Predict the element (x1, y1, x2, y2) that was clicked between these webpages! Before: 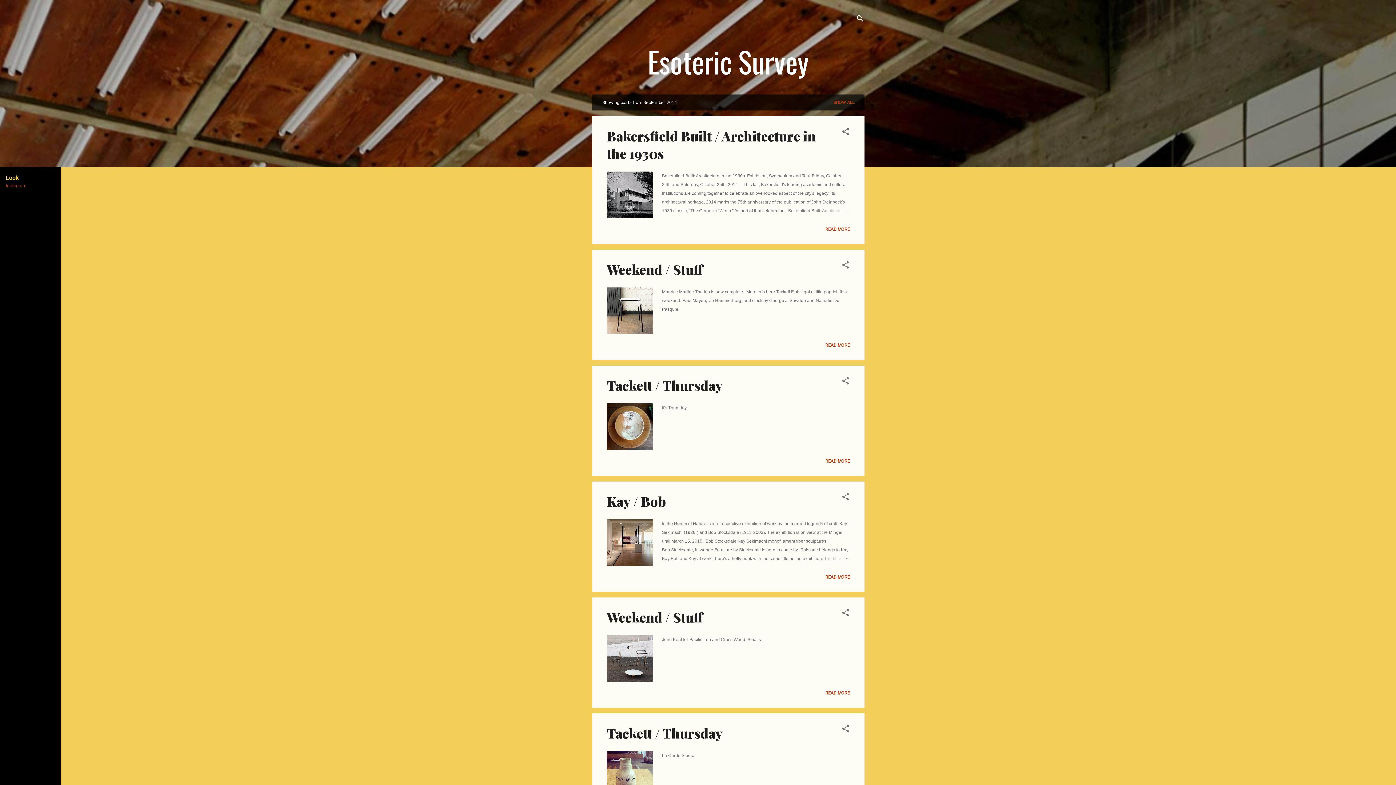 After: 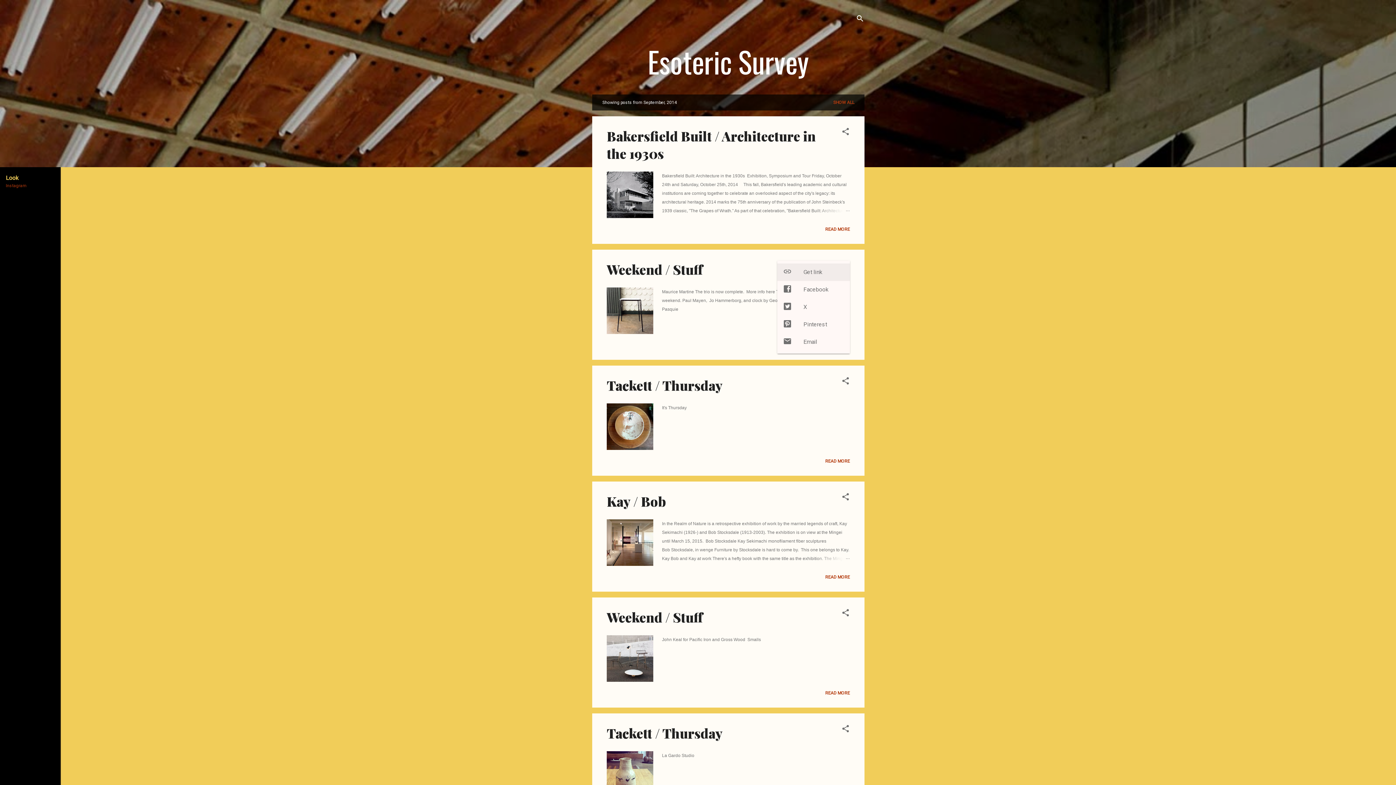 Action: label: Share bbox: (841, 260, 850, 272)